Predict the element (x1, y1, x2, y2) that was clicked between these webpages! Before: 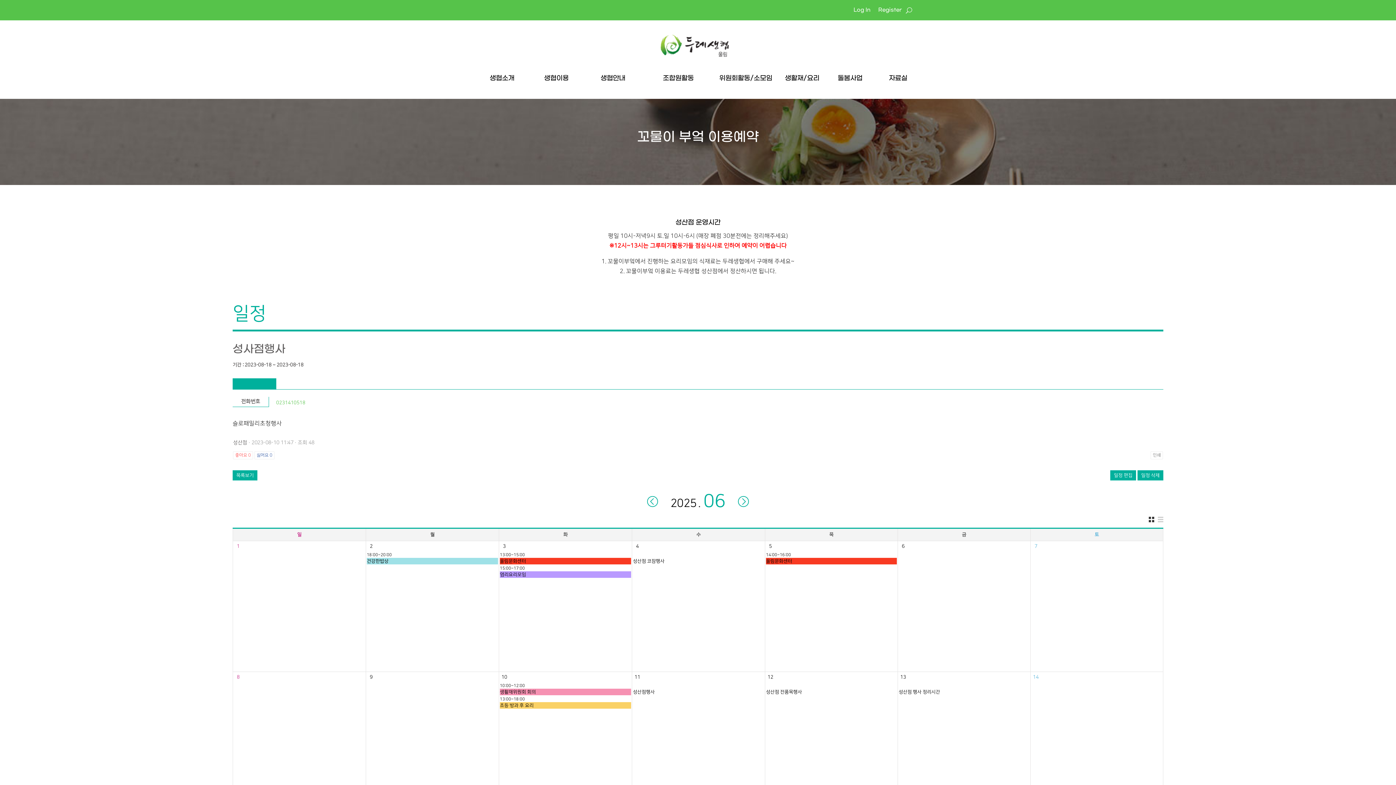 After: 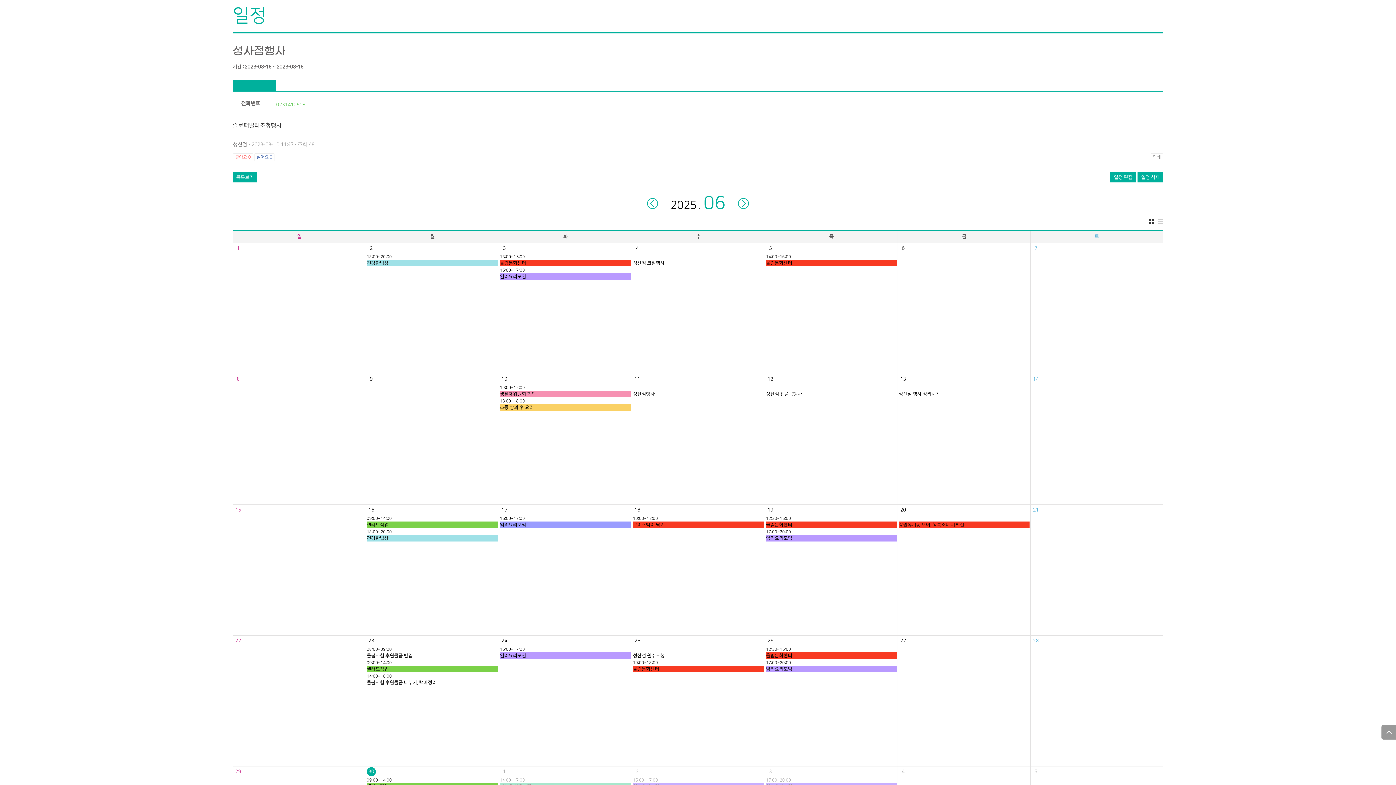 Action: label: 10:00~12:00
생활재위원회 회의 bbox: (500, 684, 631, 695)